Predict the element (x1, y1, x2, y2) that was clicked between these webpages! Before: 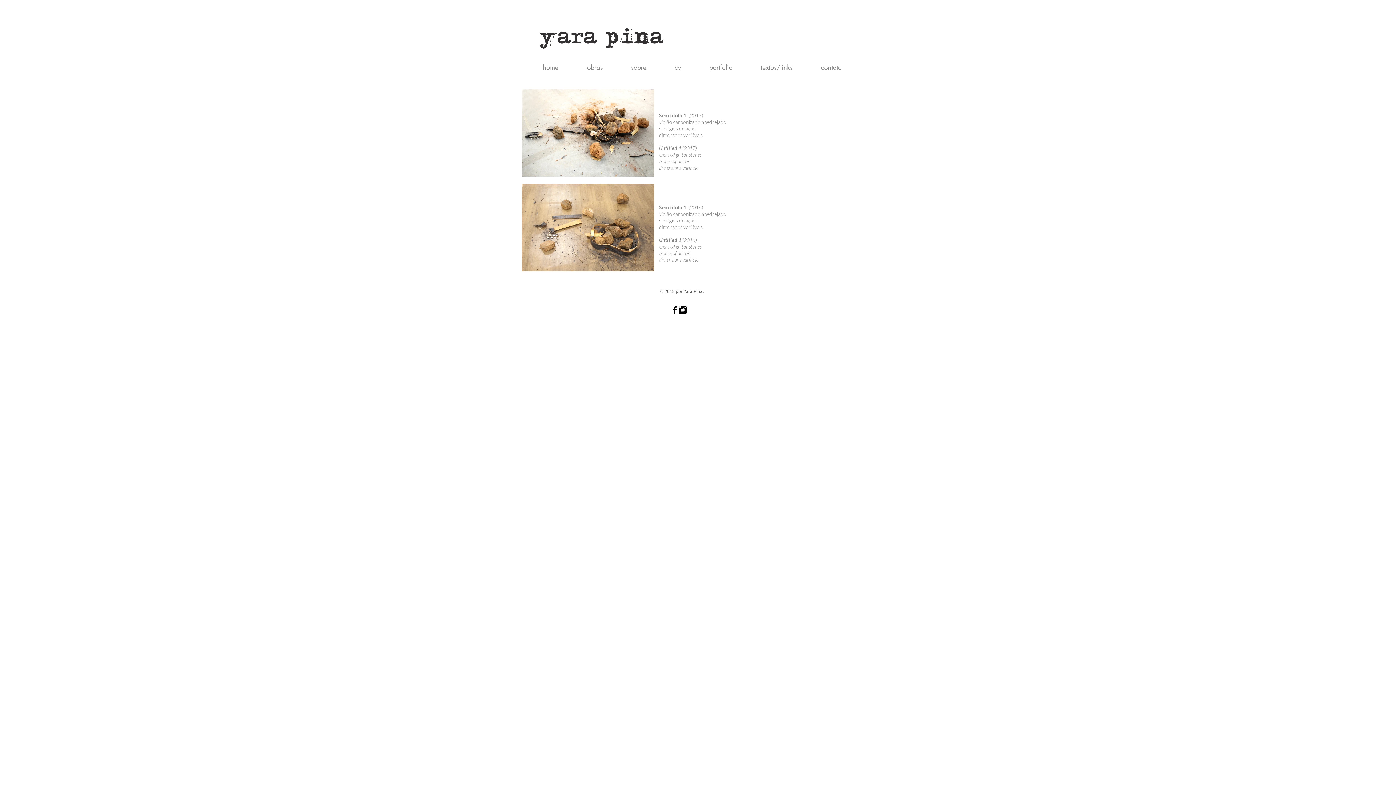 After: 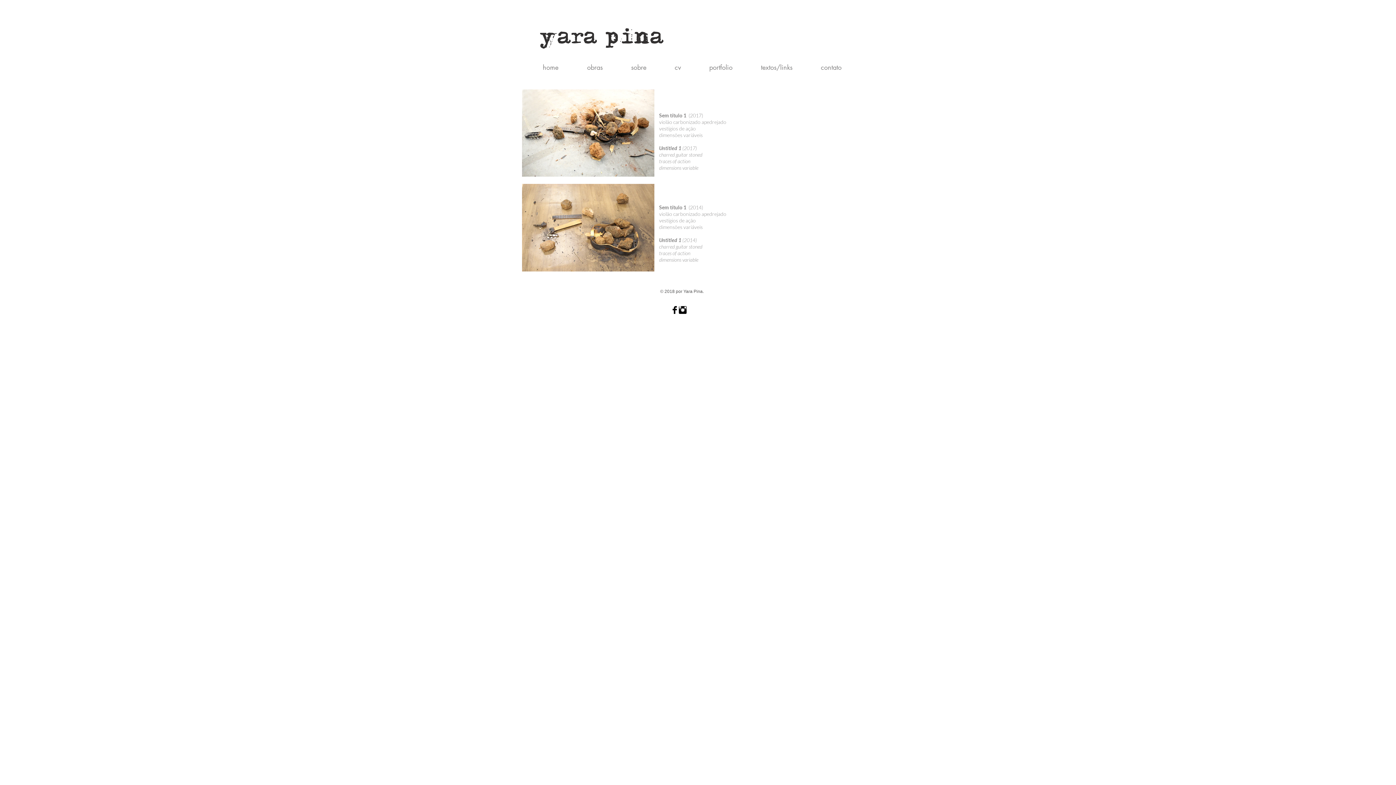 Action: label: Yara Pina bbox: (670, 306, 678, 314)